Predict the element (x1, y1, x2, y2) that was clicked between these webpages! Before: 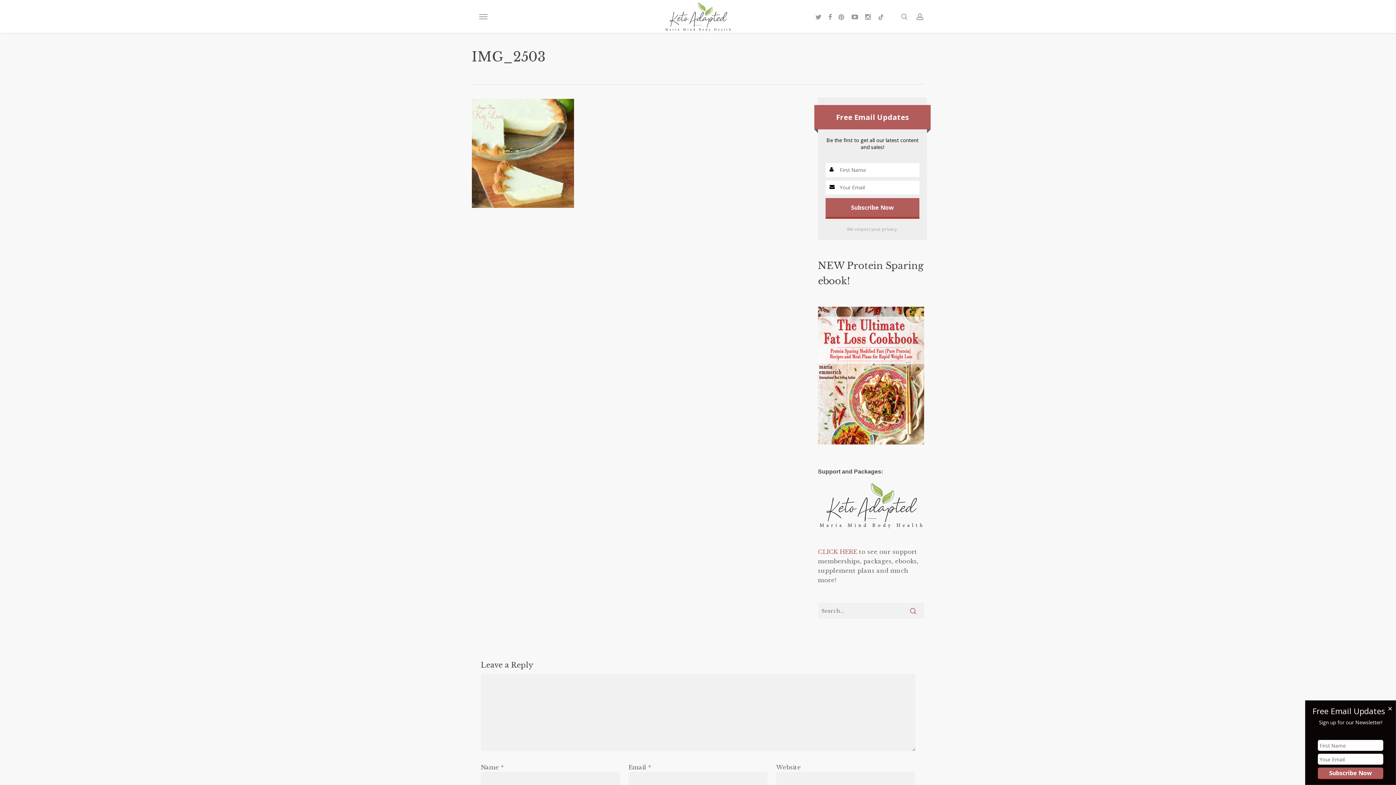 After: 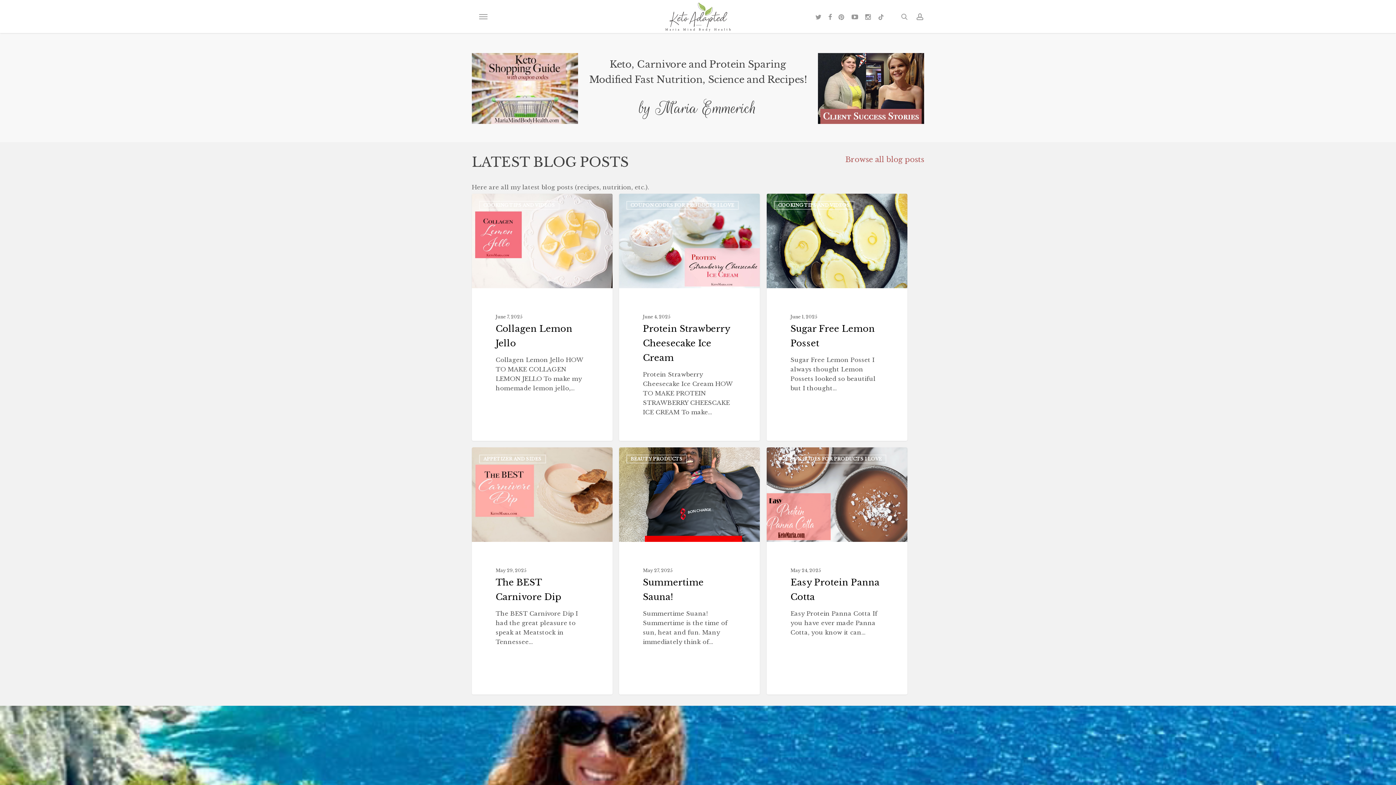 Action: bbox: (664, 1, 732, 32)